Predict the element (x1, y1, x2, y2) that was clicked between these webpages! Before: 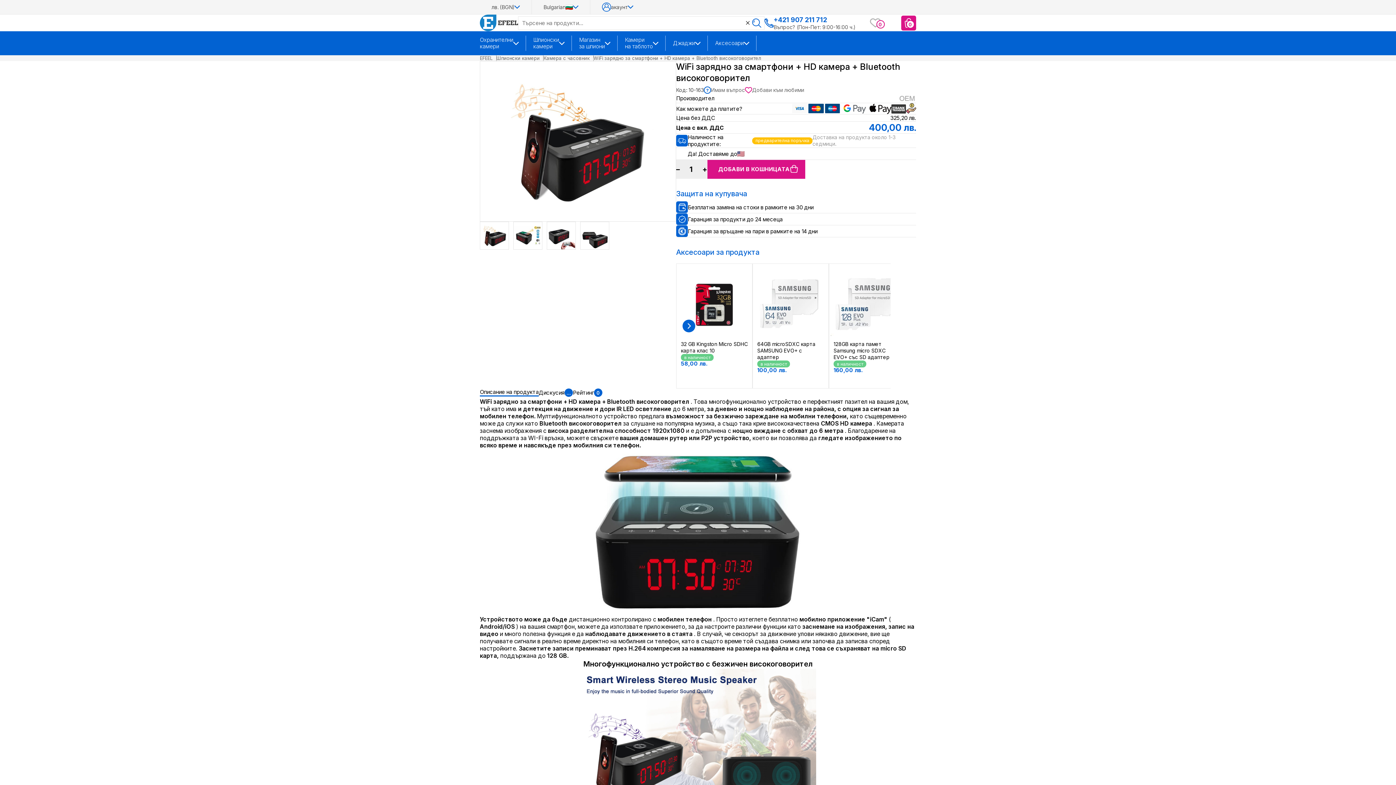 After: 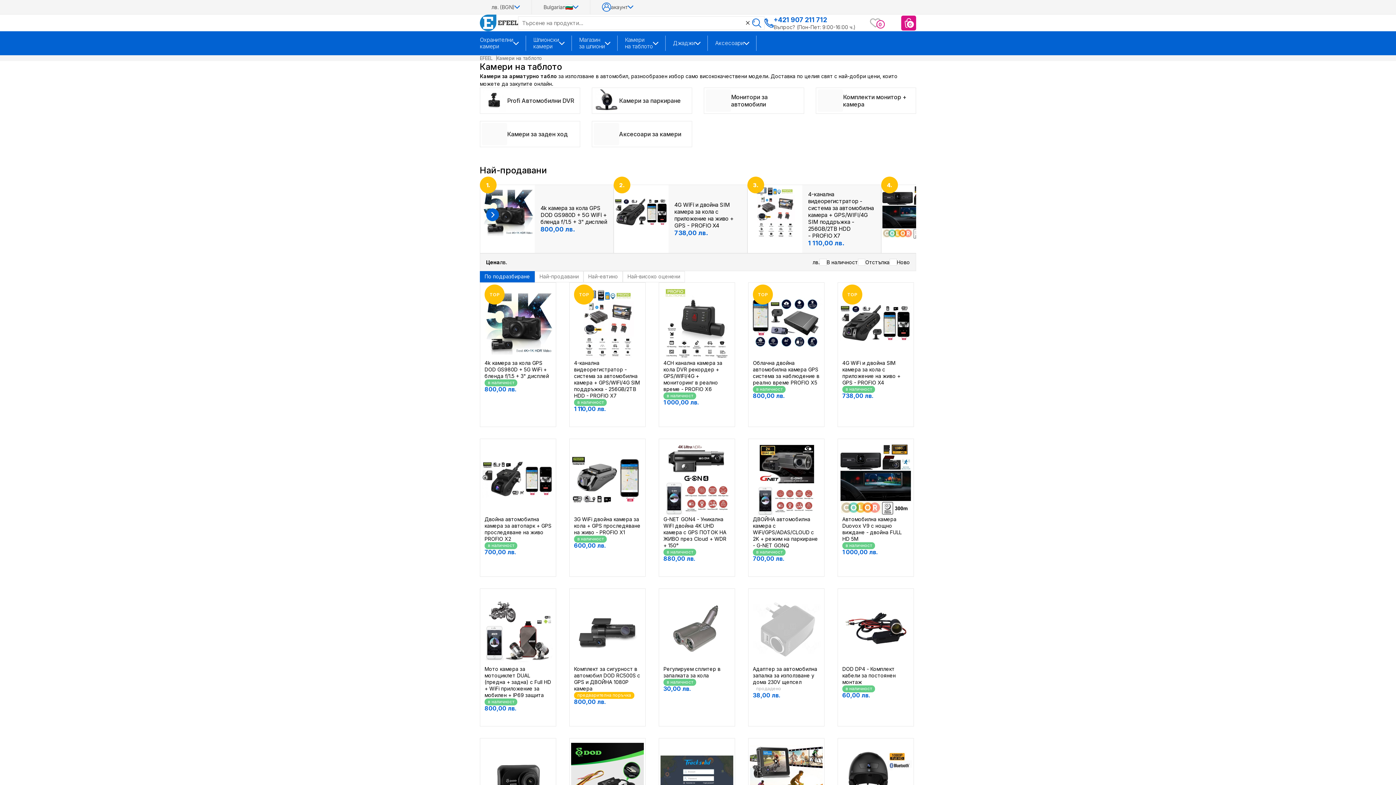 Action: bbox: (625, 35, 653, 50) label: Камери на таблото